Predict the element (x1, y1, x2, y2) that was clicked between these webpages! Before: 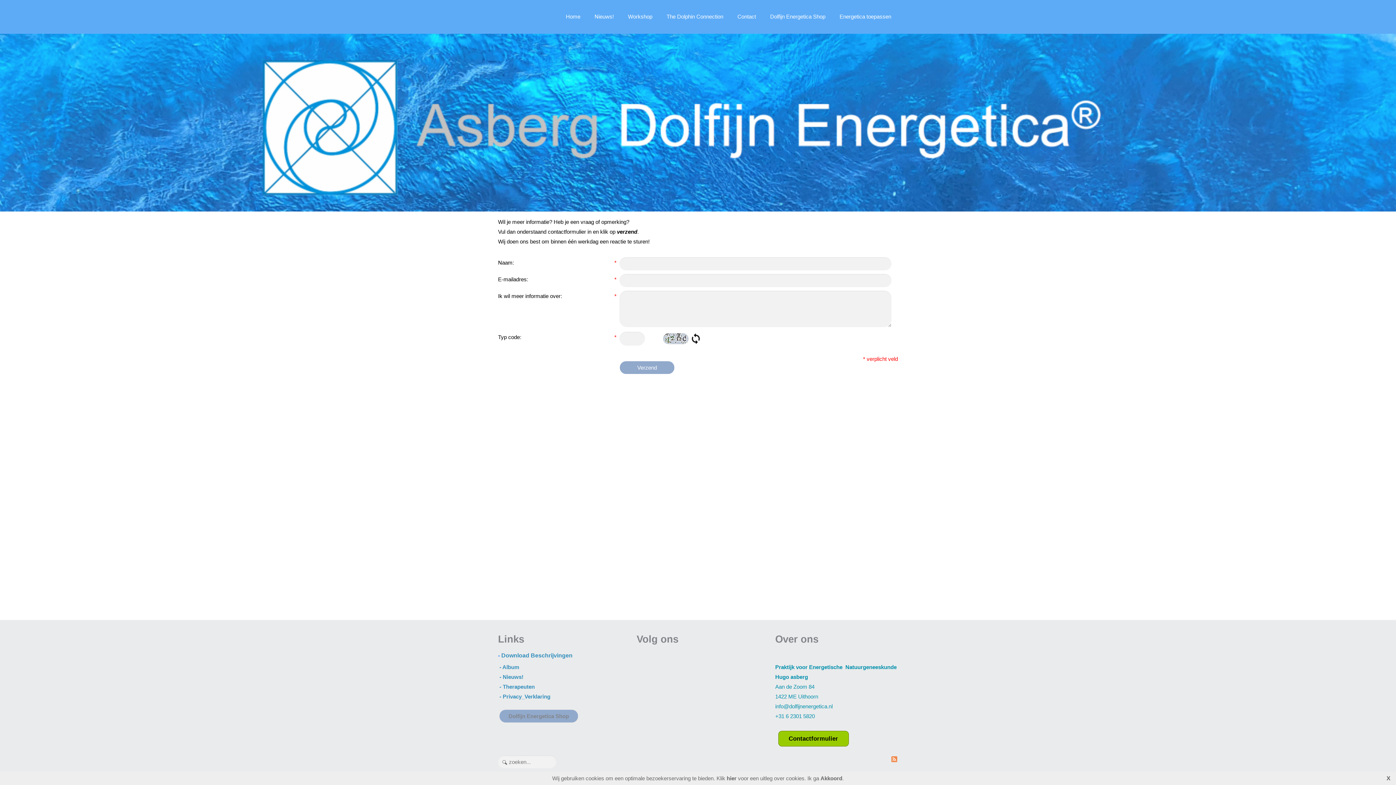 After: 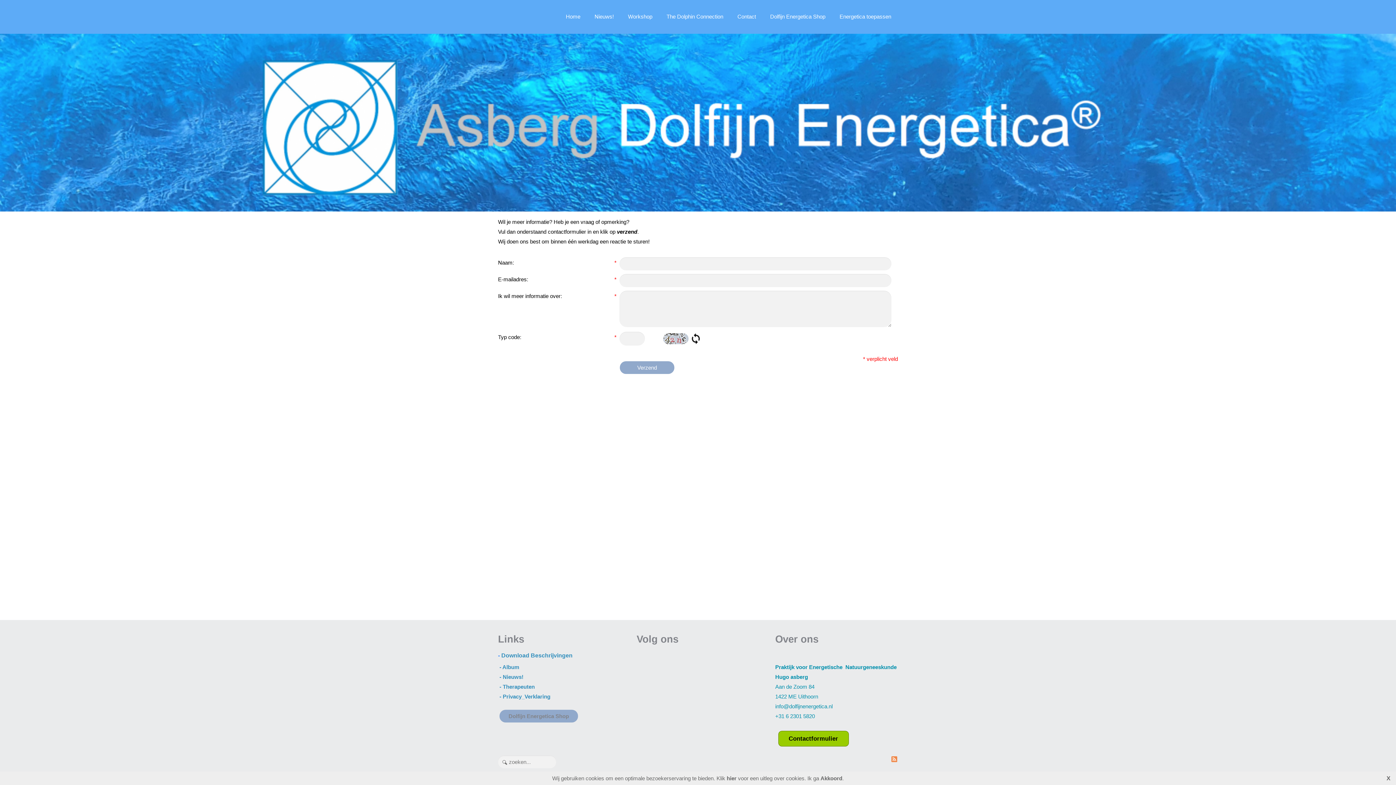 Action: bbox: (701, 668, 723, 674)